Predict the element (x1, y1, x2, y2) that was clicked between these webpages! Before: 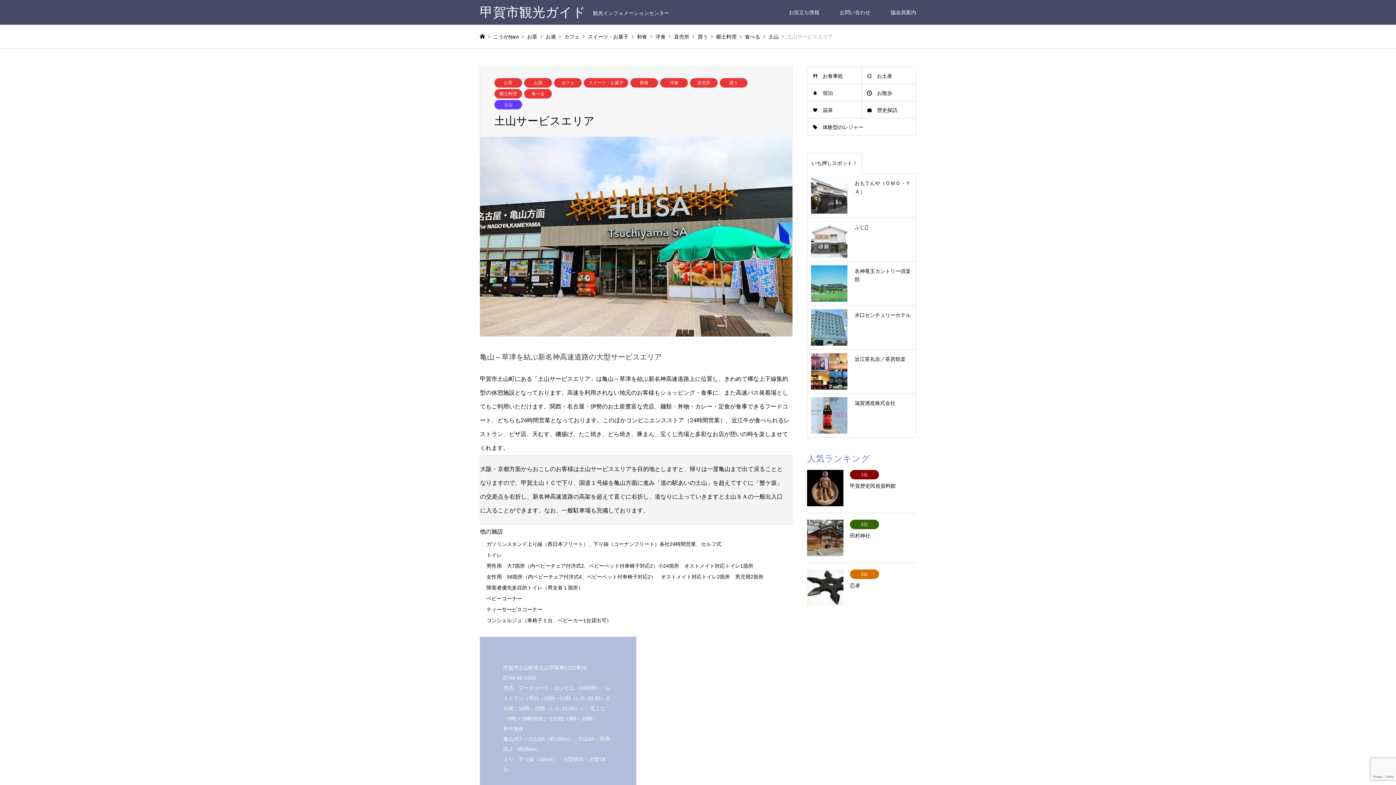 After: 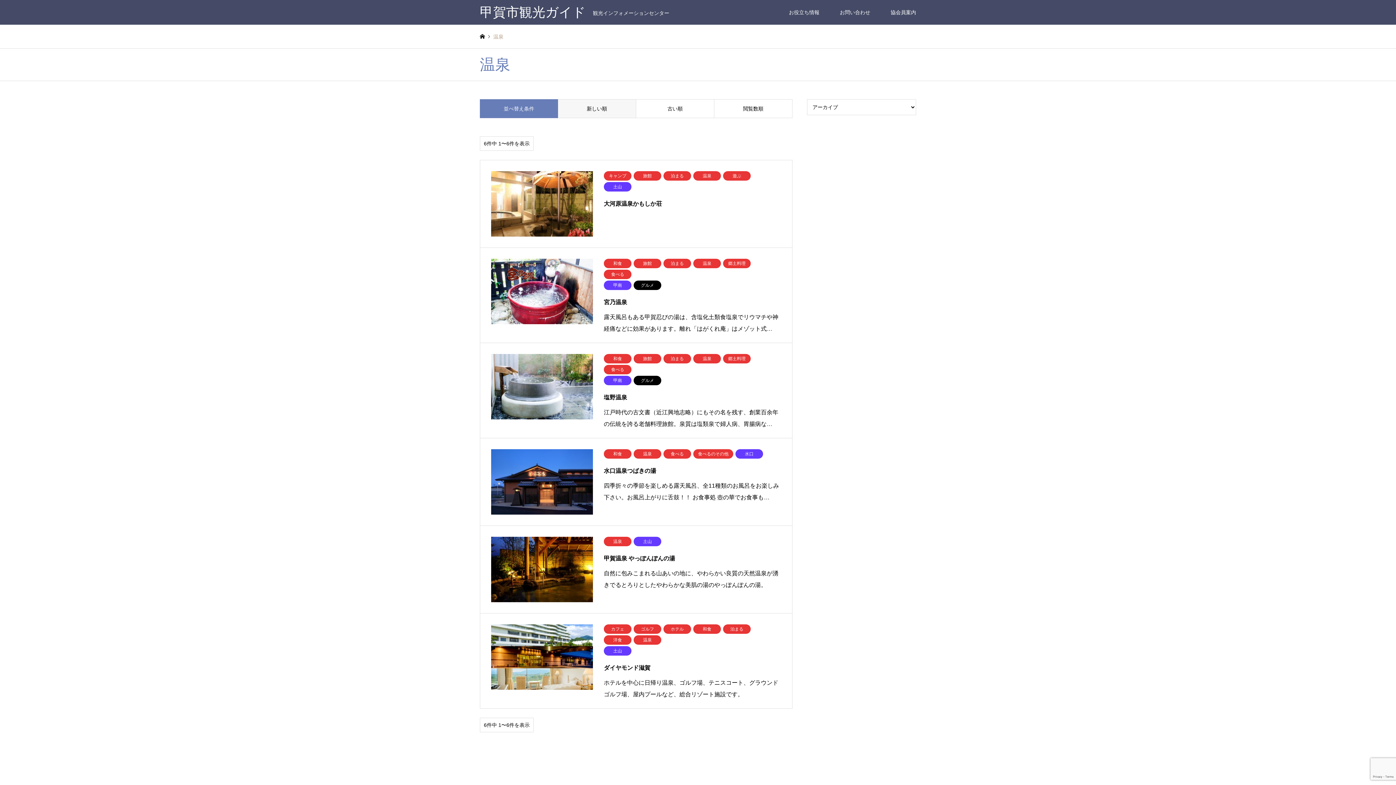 Action: bbox: (807, 101, 861, 118) label: 温泉